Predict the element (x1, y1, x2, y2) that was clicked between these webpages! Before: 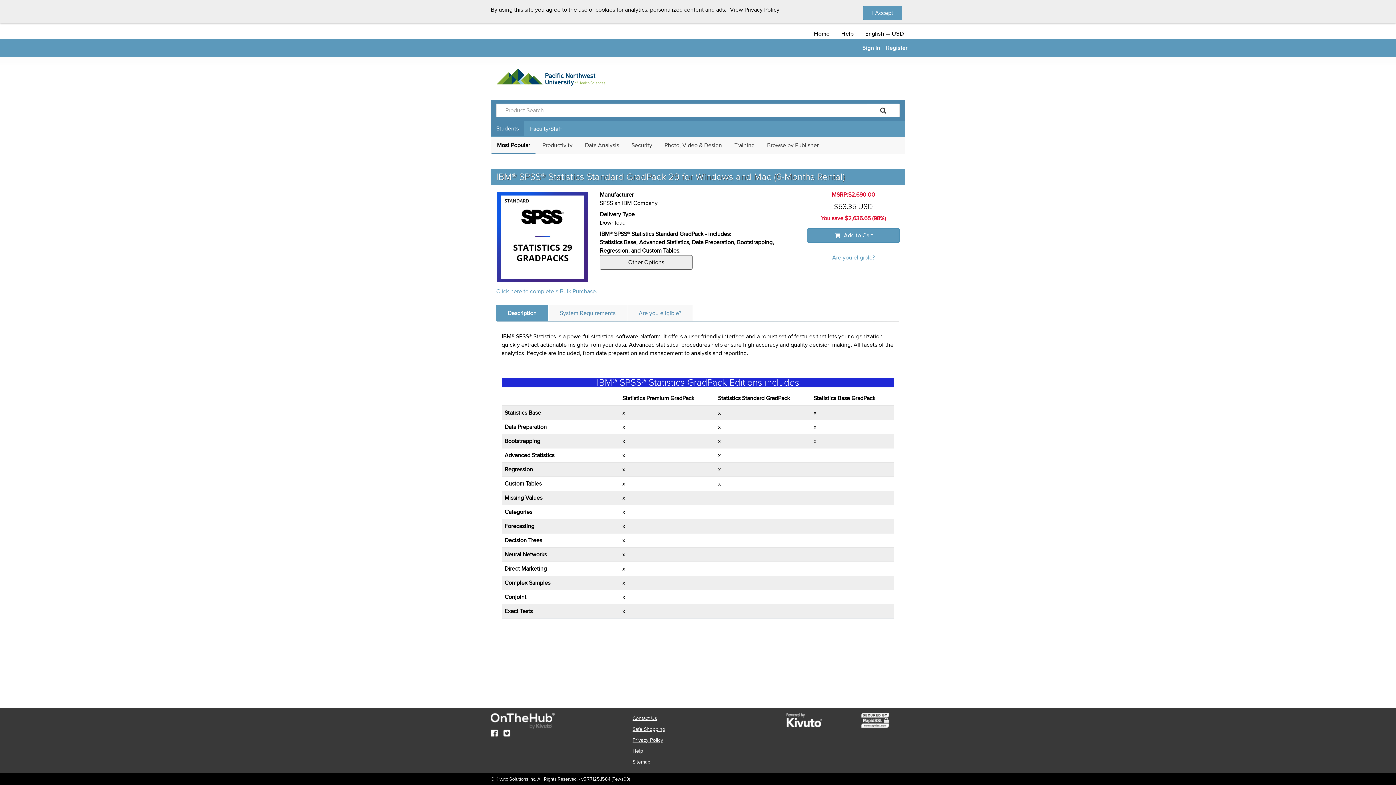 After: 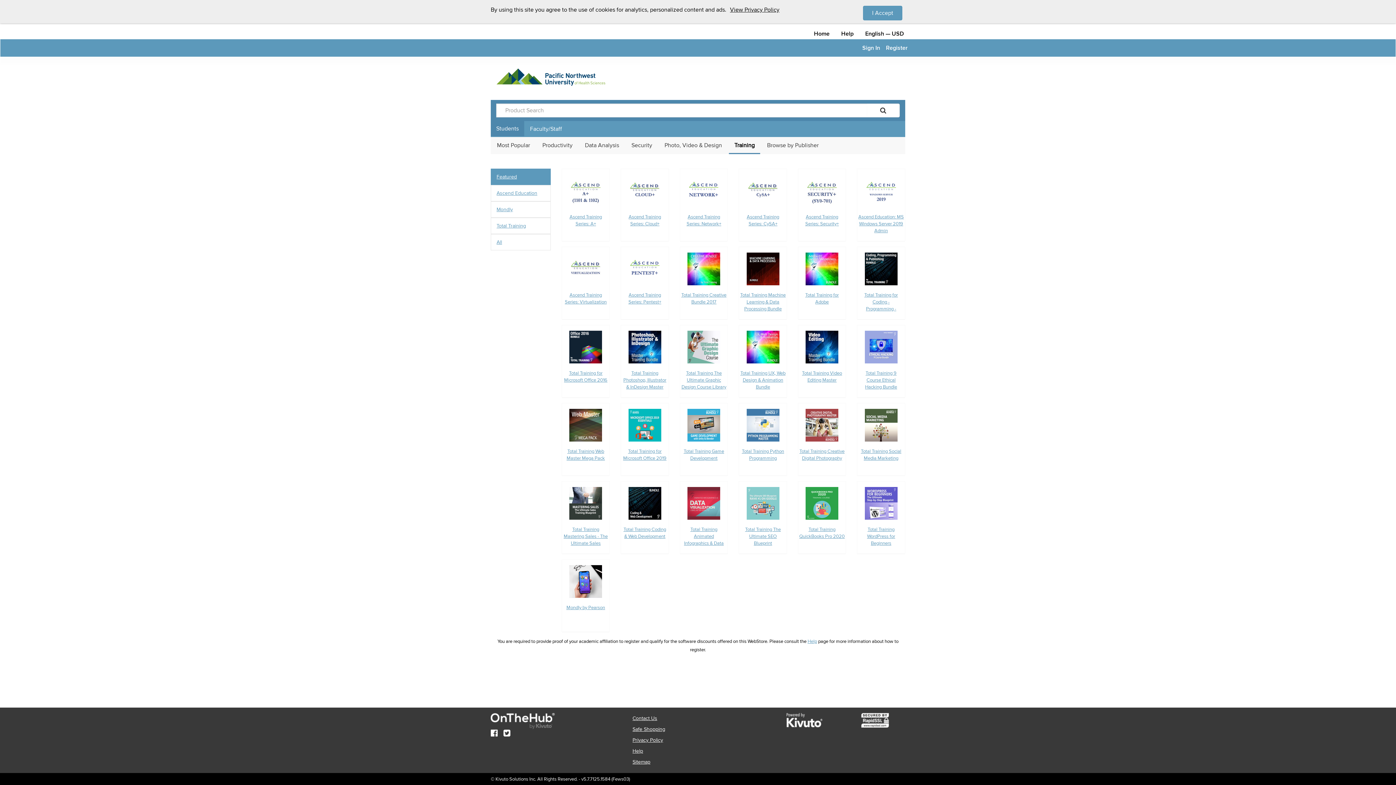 Action: label: Training bbox: (729, 137, 760, 153)